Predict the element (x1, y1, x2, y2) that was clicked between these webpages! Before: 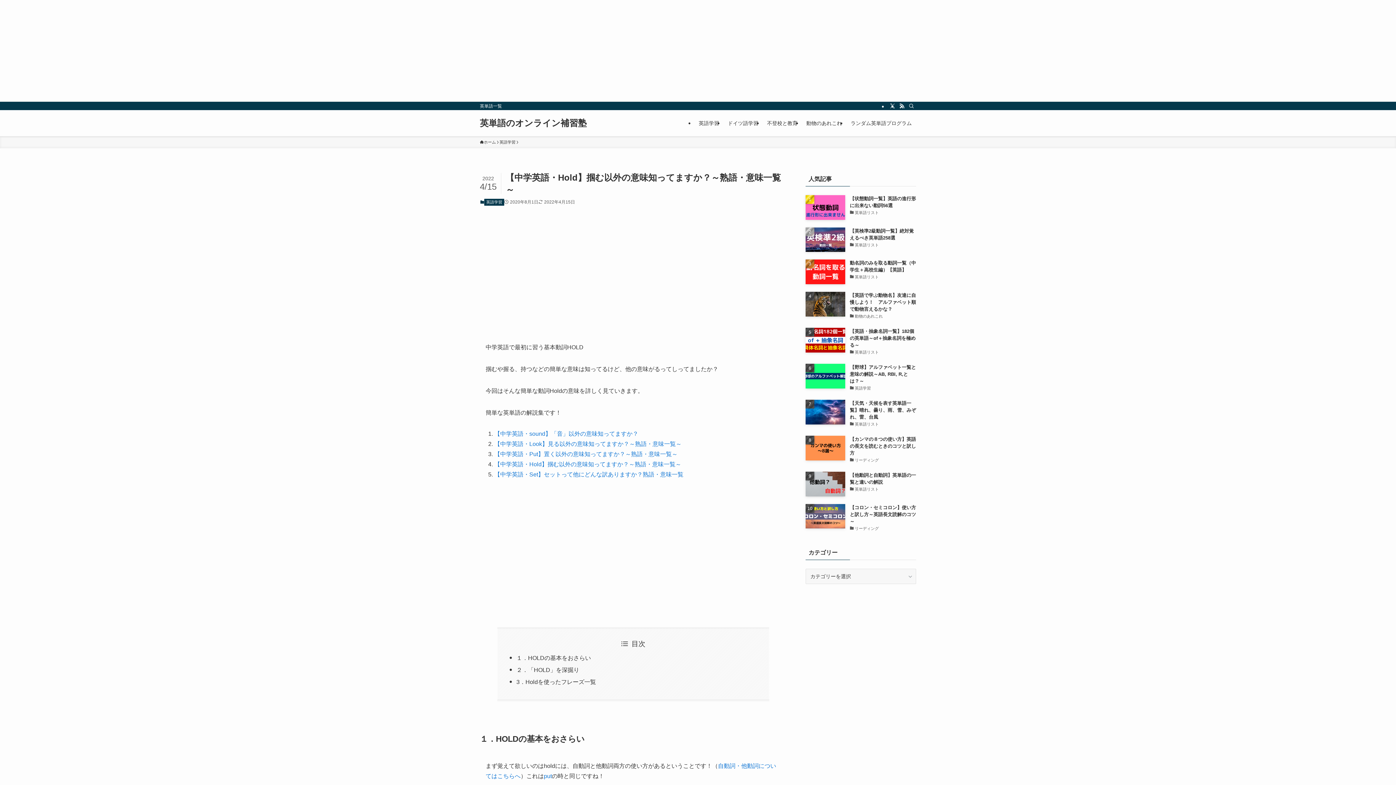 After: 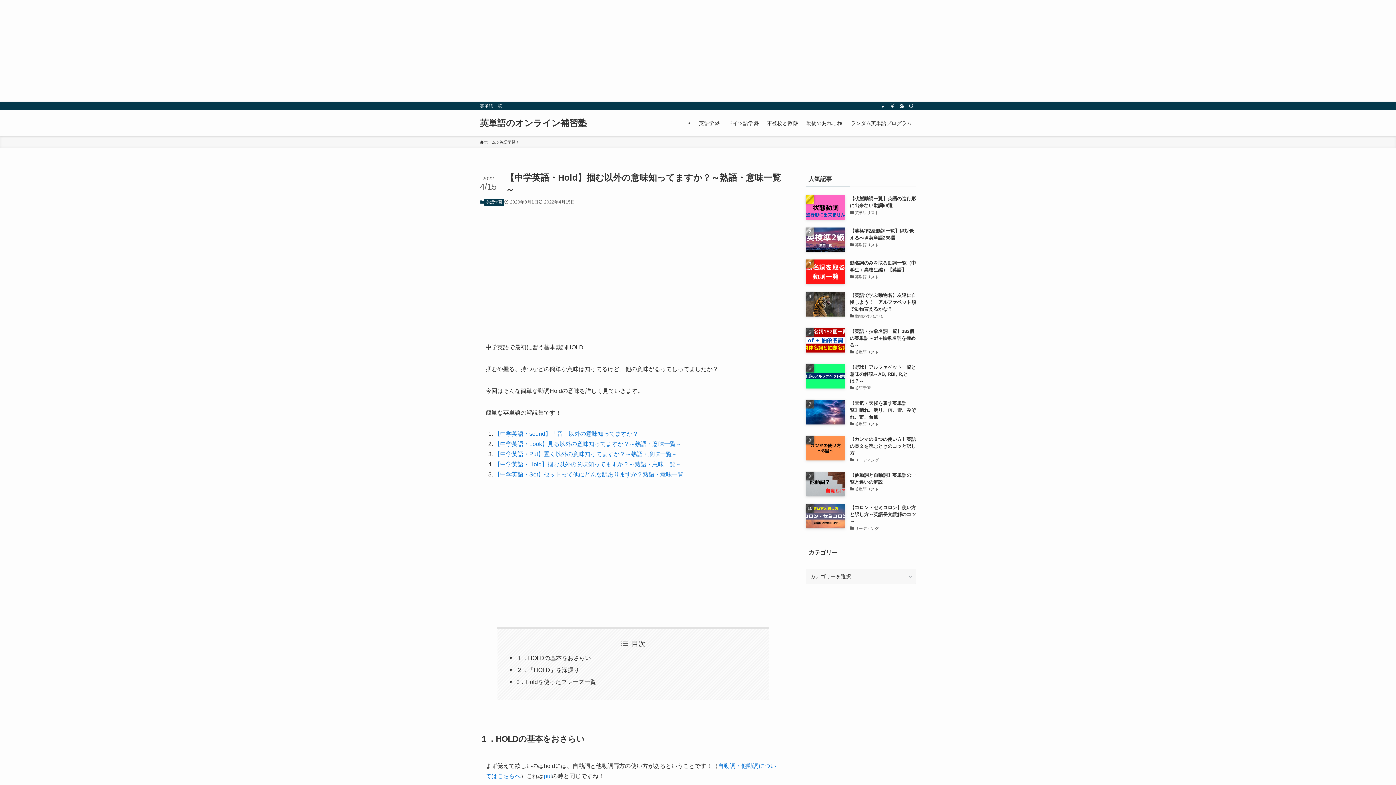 Action: label: 【中学英語・Hold】掴む以外の意味知ってますか？～熟語・意味一覧～ bbox: (494, 461, 681, 467)